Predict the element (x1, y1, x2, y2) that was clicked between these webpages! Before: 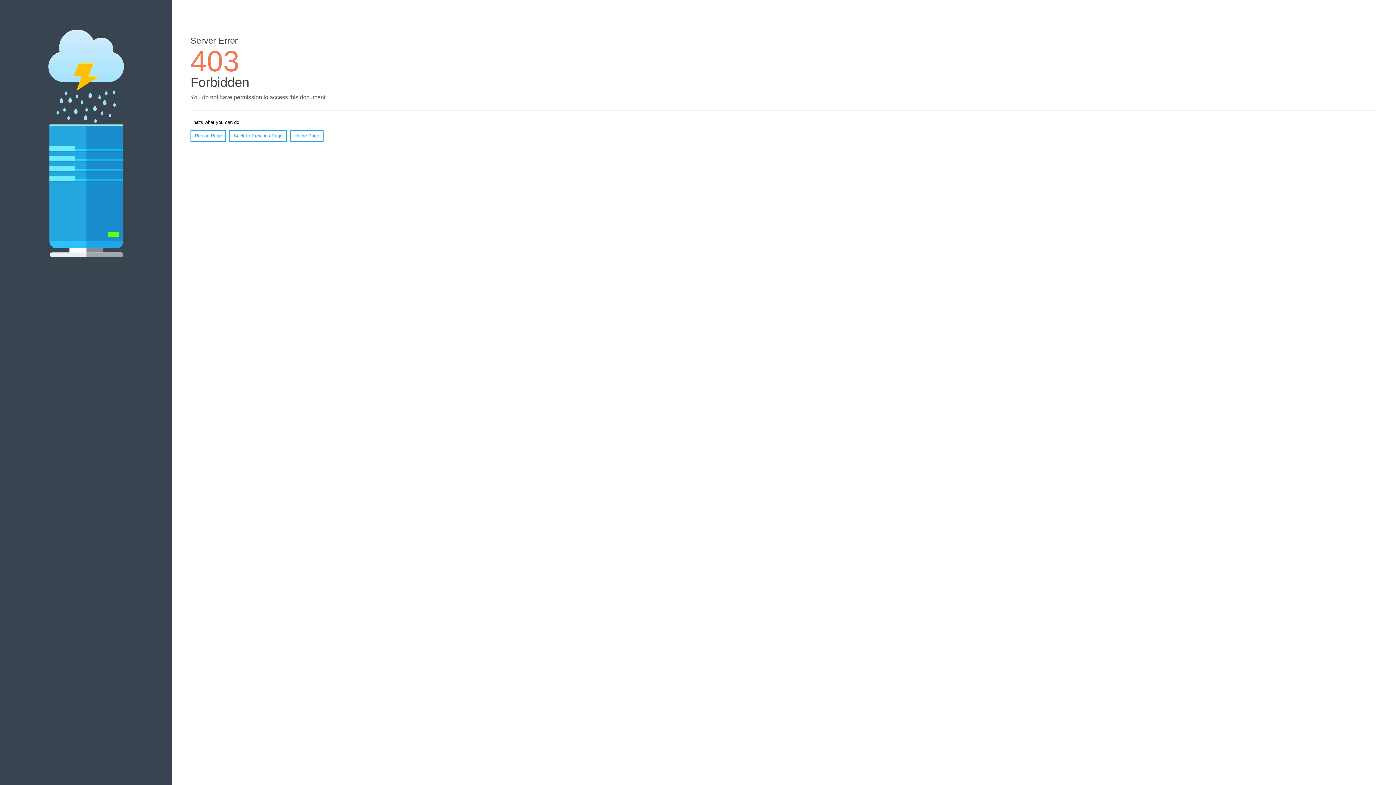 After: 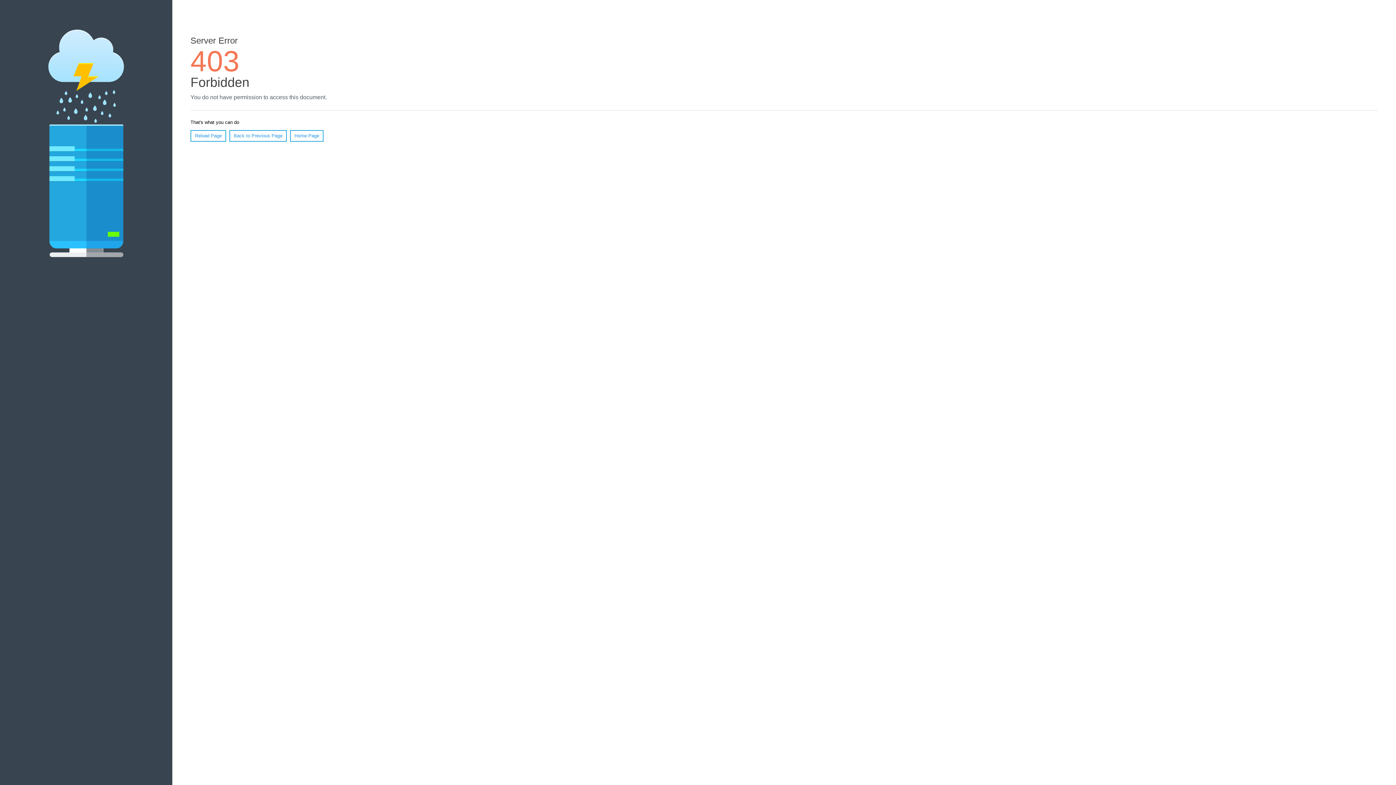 Action: label: Home Page bbox: (290, 130, 323, 141)